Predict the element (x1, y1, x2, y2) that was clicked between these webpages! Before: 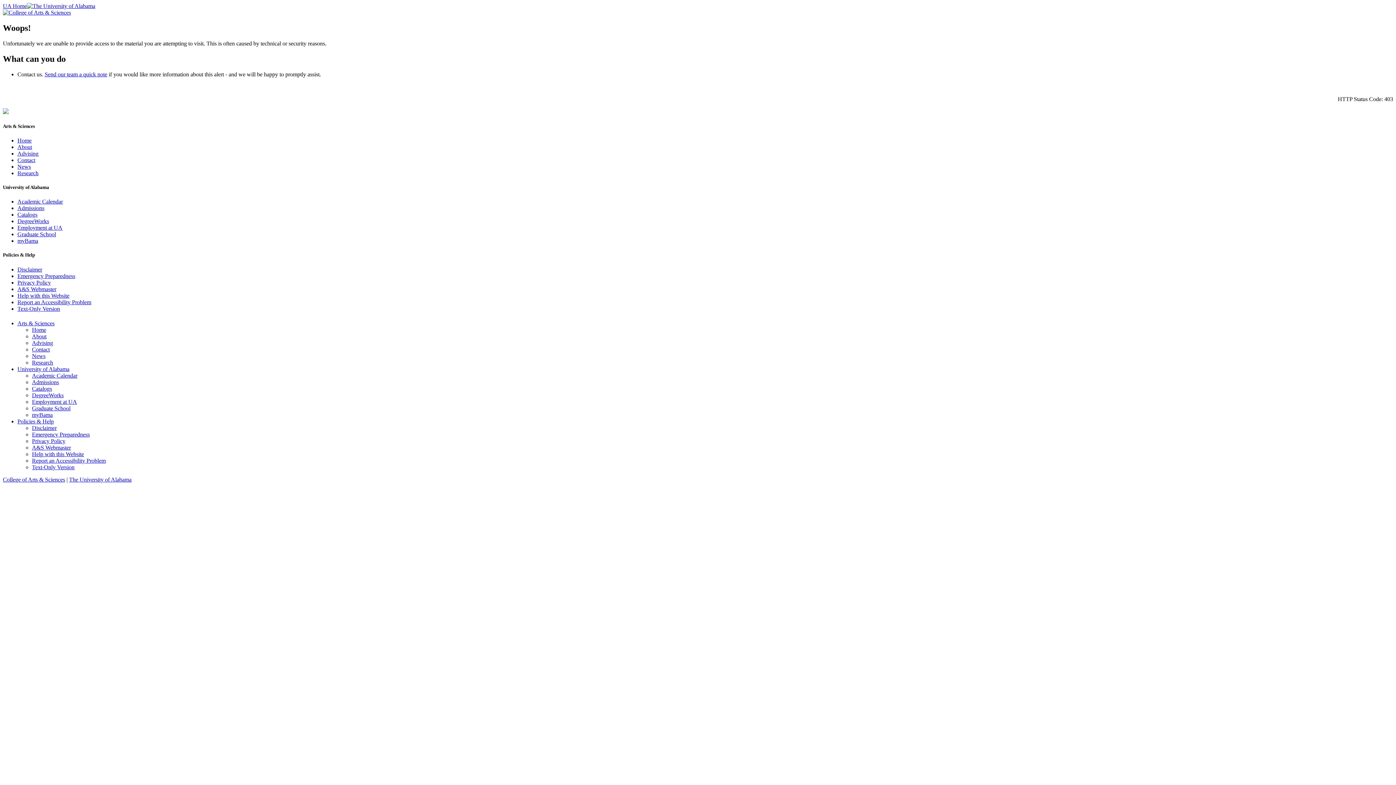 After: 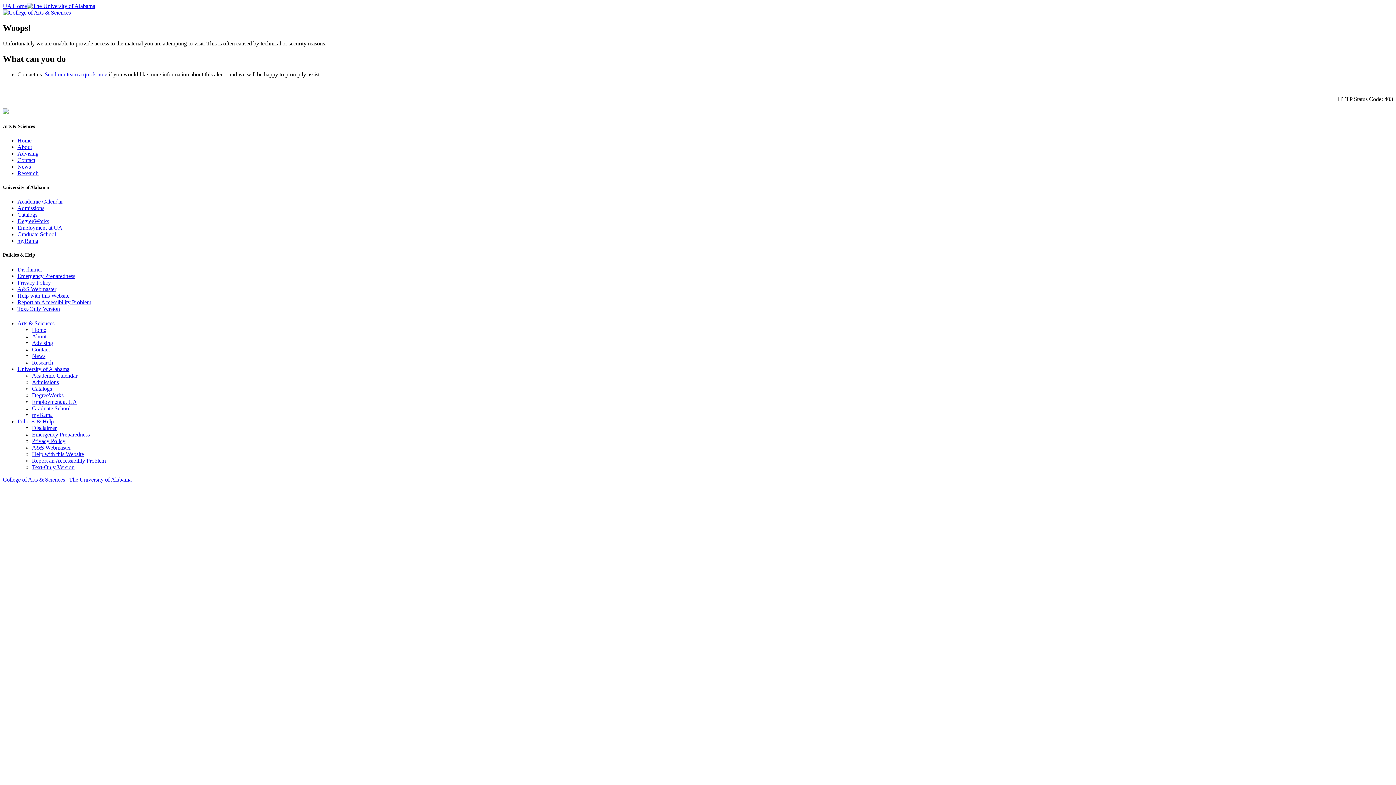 Action: bbox: (2, 476, 65, 482) label: College of Arts & Sciences